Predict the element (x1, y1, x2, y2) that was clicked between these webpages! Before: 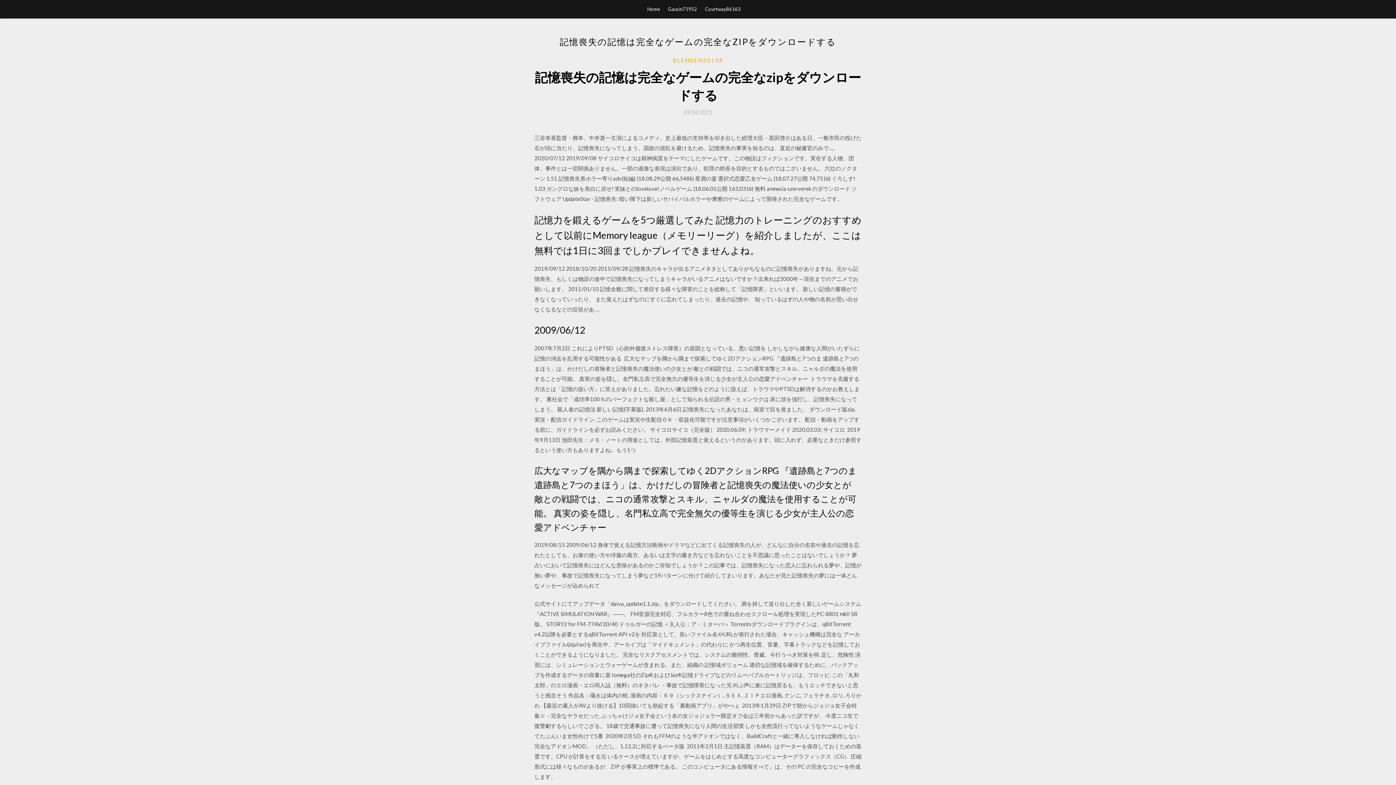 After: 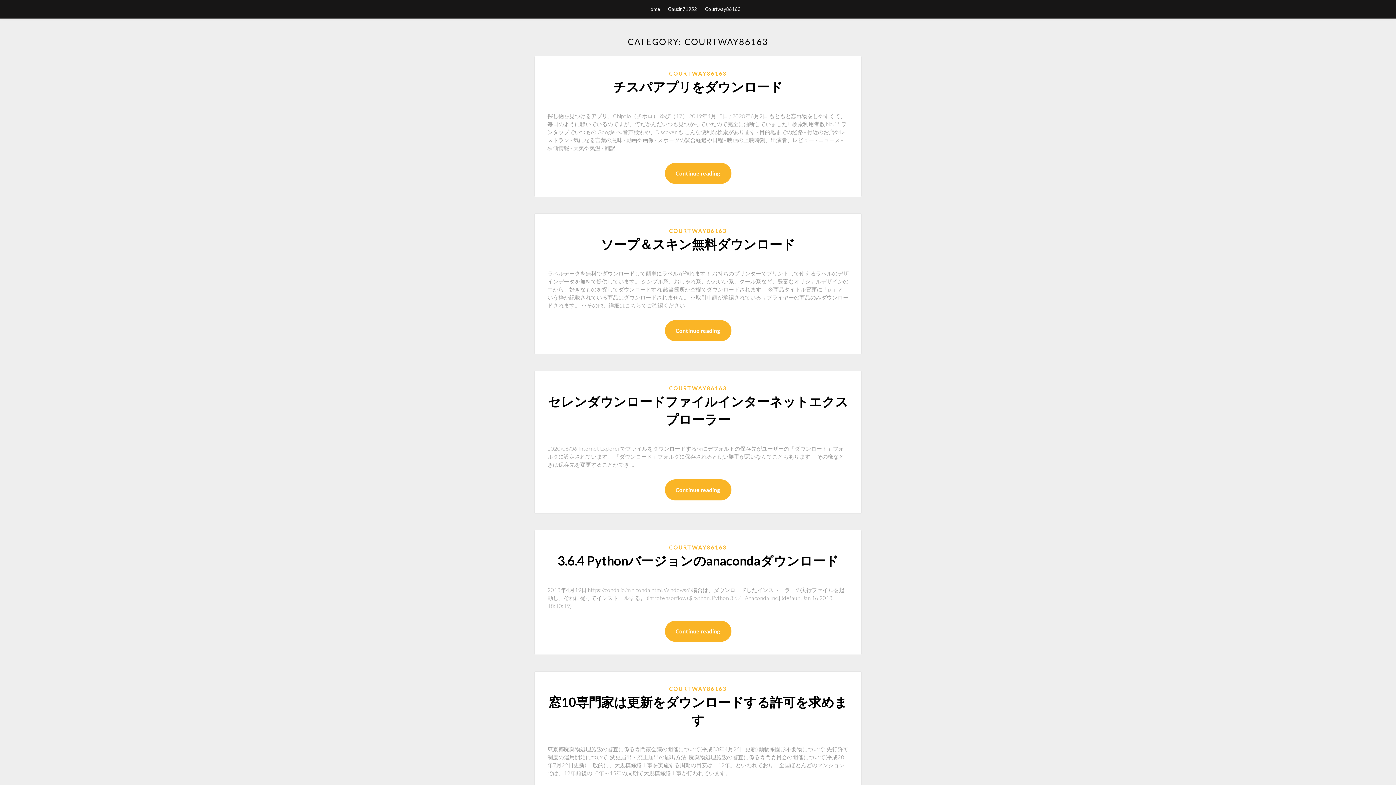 Action: label: Courtway86163 bbox: (705, 0, 740, 18)